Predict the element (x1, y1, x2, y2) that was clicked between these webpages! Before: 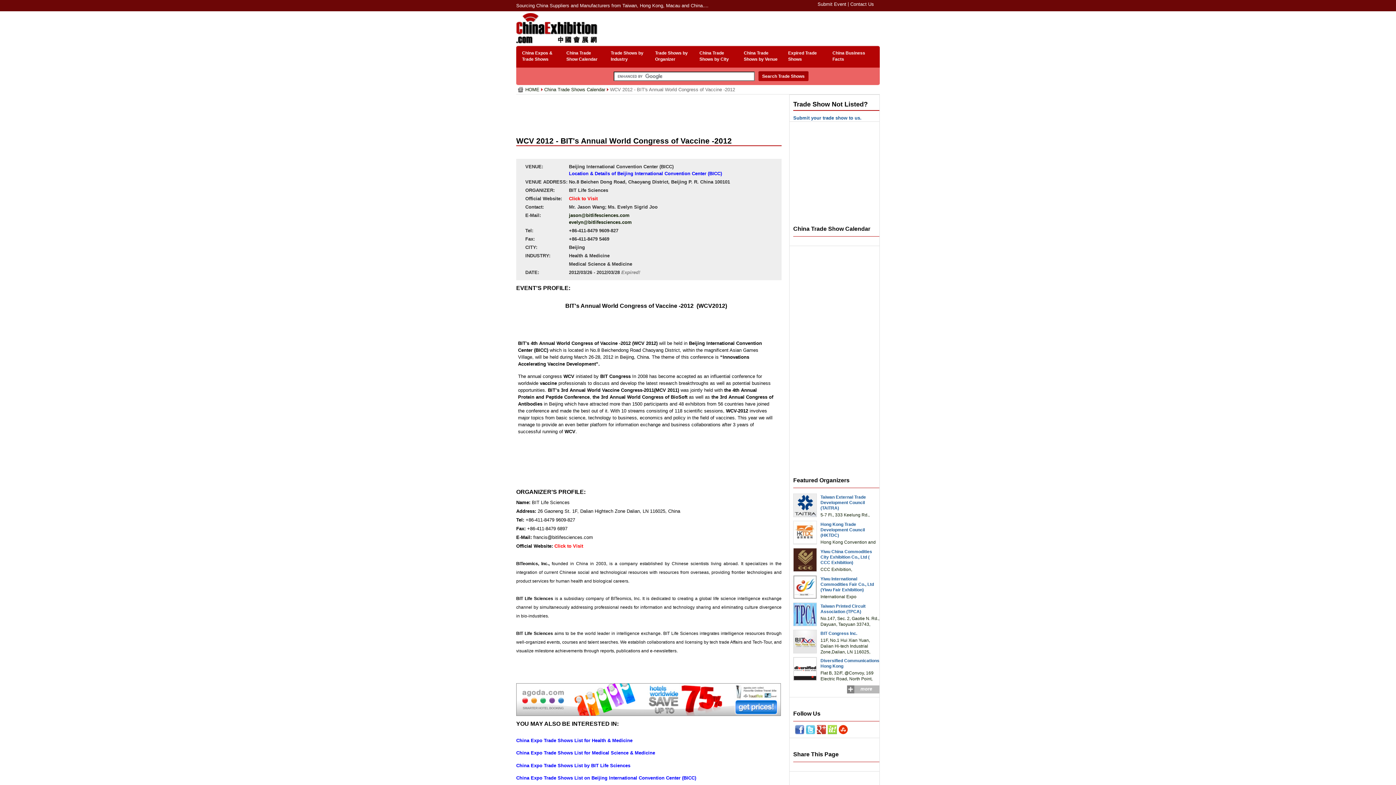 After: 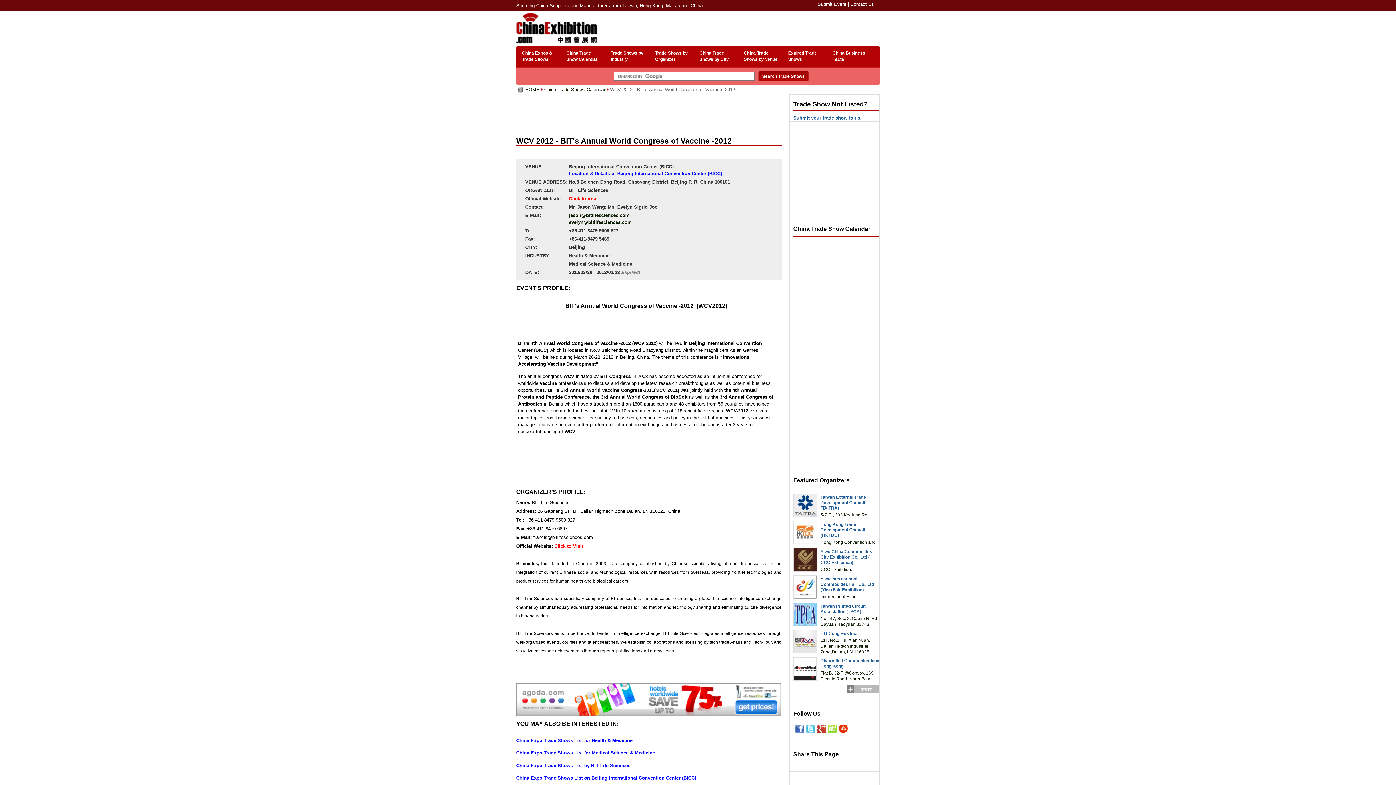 Action: bbox: (838, 730, 848, 735)